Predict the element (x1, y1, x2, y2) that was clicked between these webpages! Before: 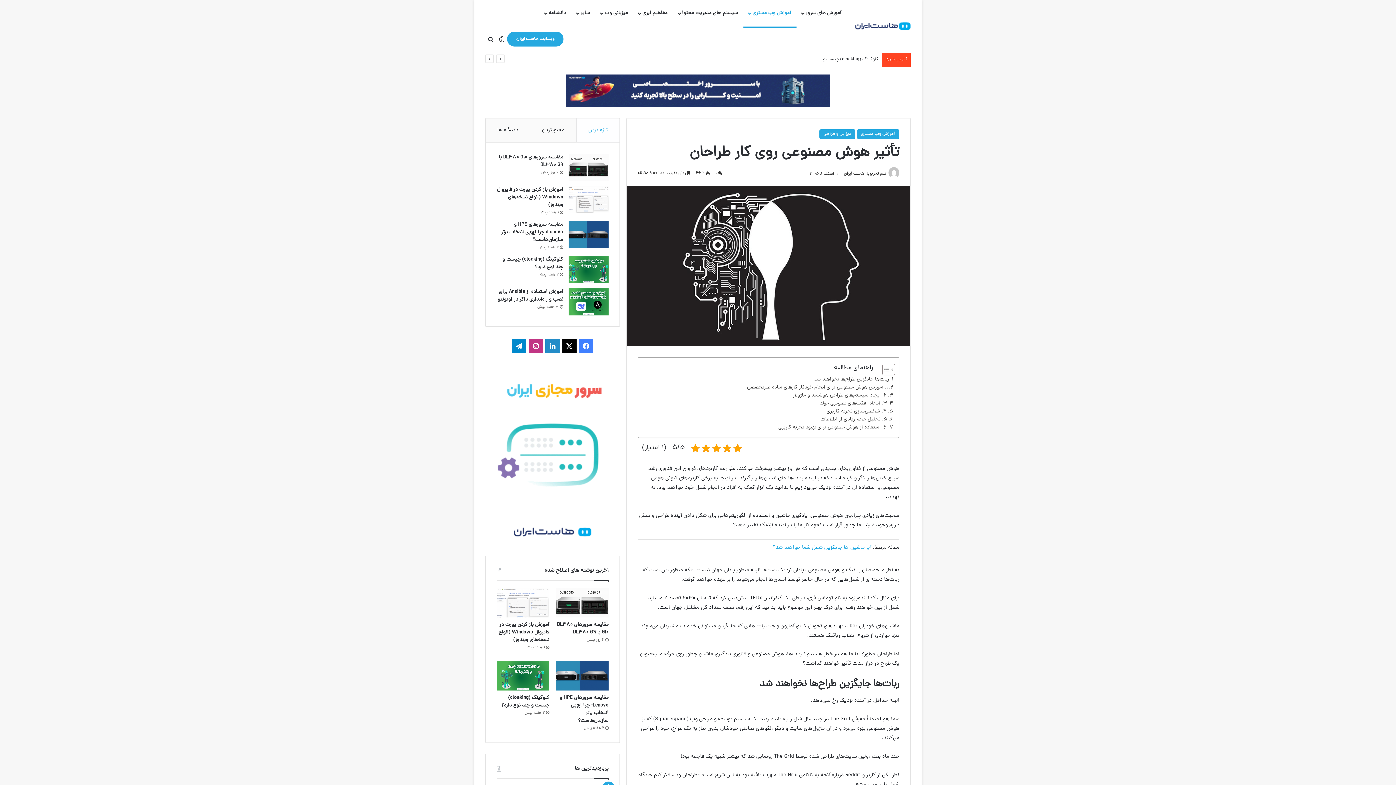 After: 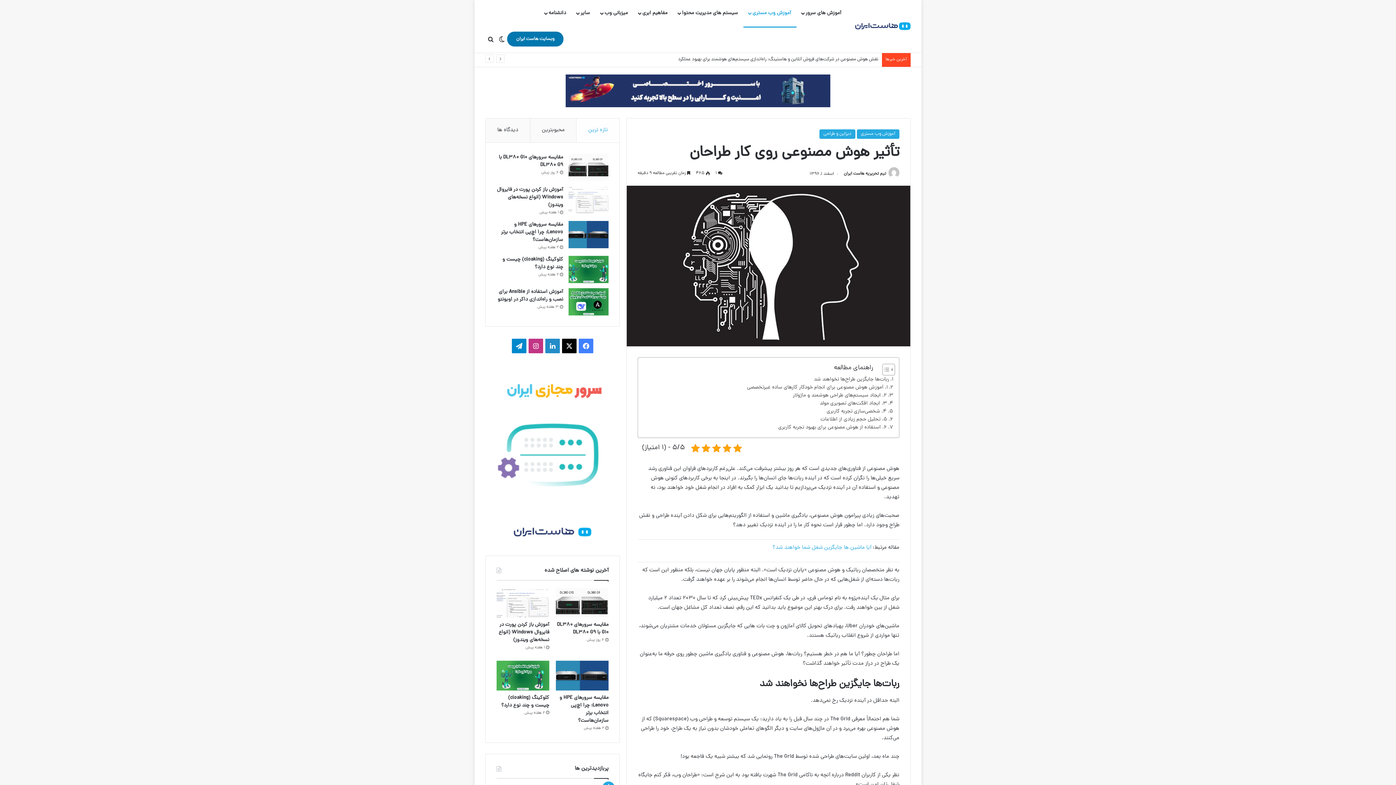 Action: bbox: (507, 31, 563, 46) label: وبسایت هاست ایران